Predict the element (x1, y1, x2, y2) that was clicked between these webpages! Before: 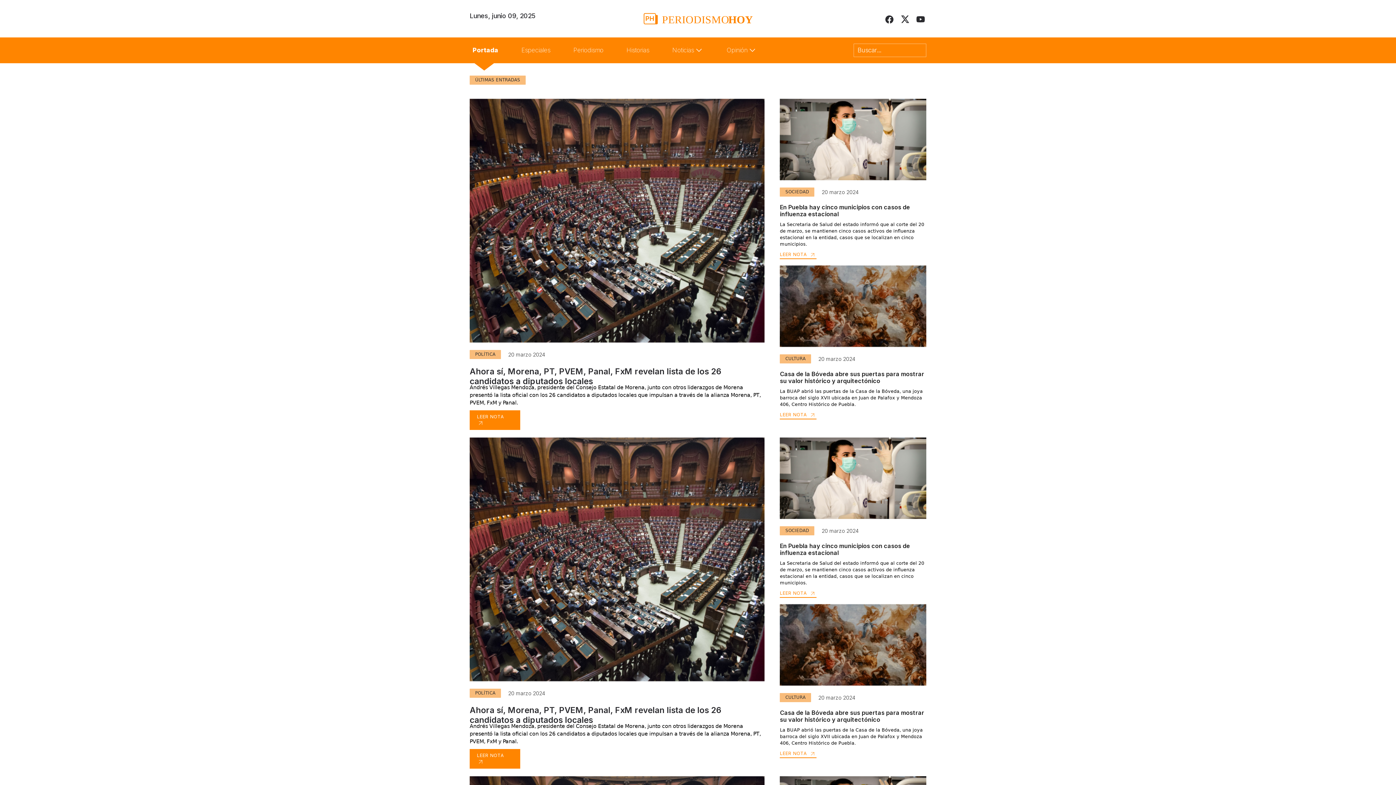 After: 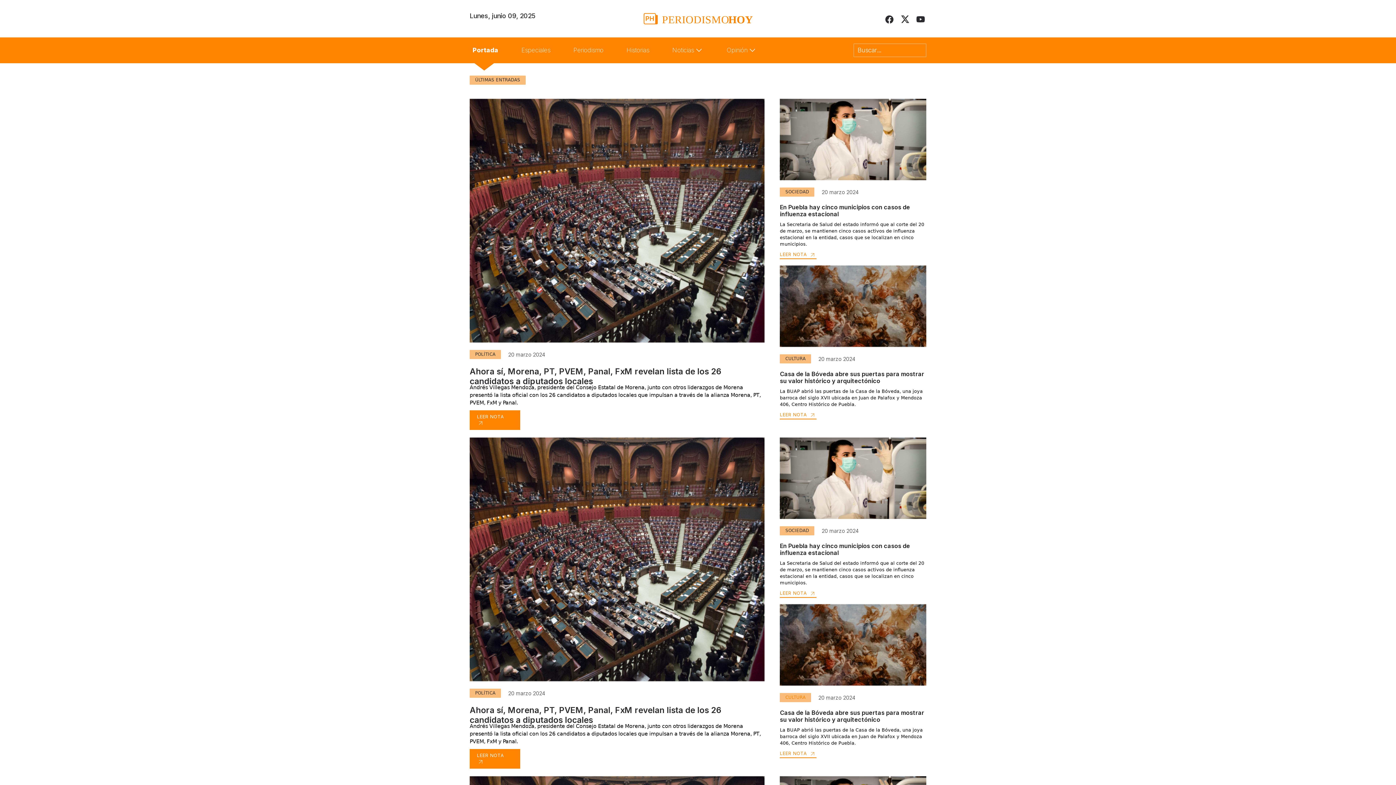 Action: bbox: (780, 693, 811, 702) label: CULTURA